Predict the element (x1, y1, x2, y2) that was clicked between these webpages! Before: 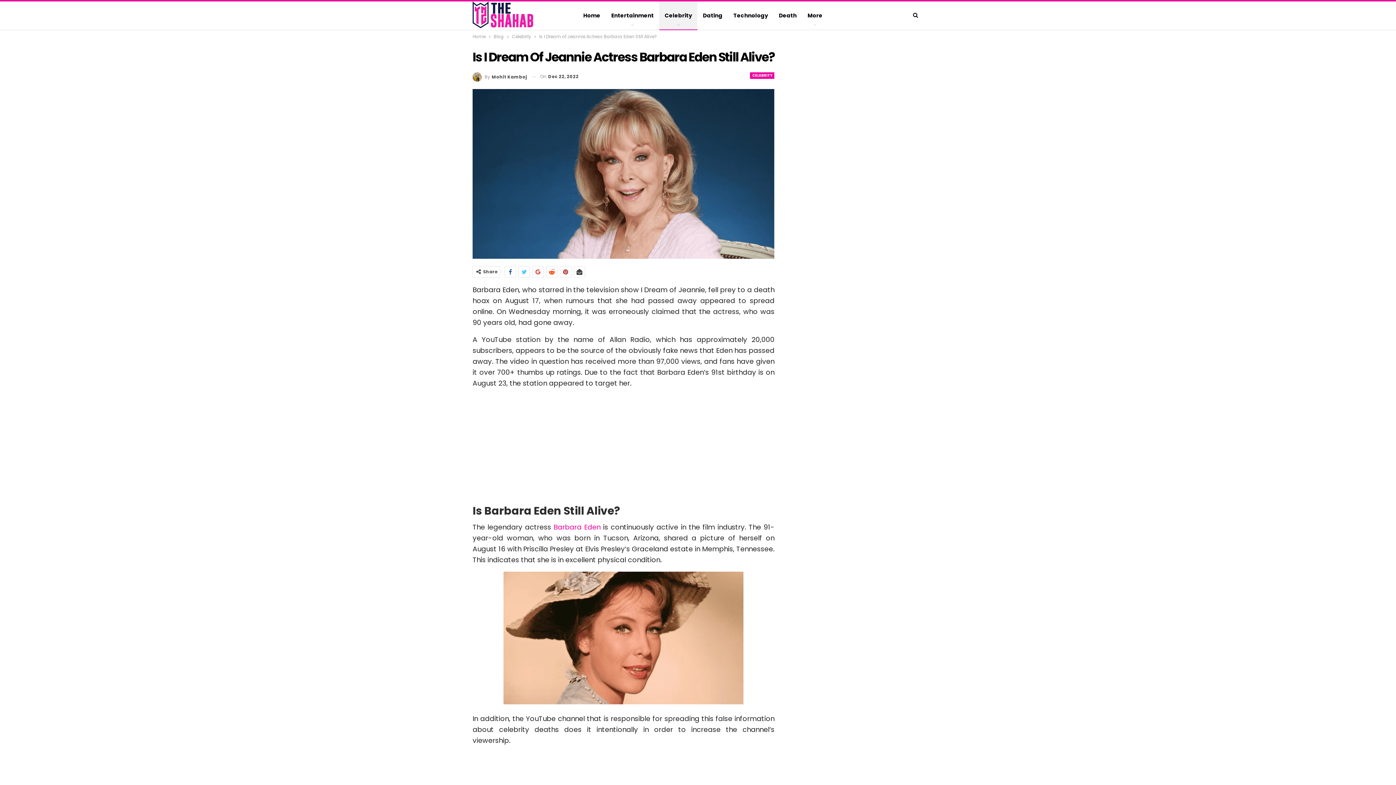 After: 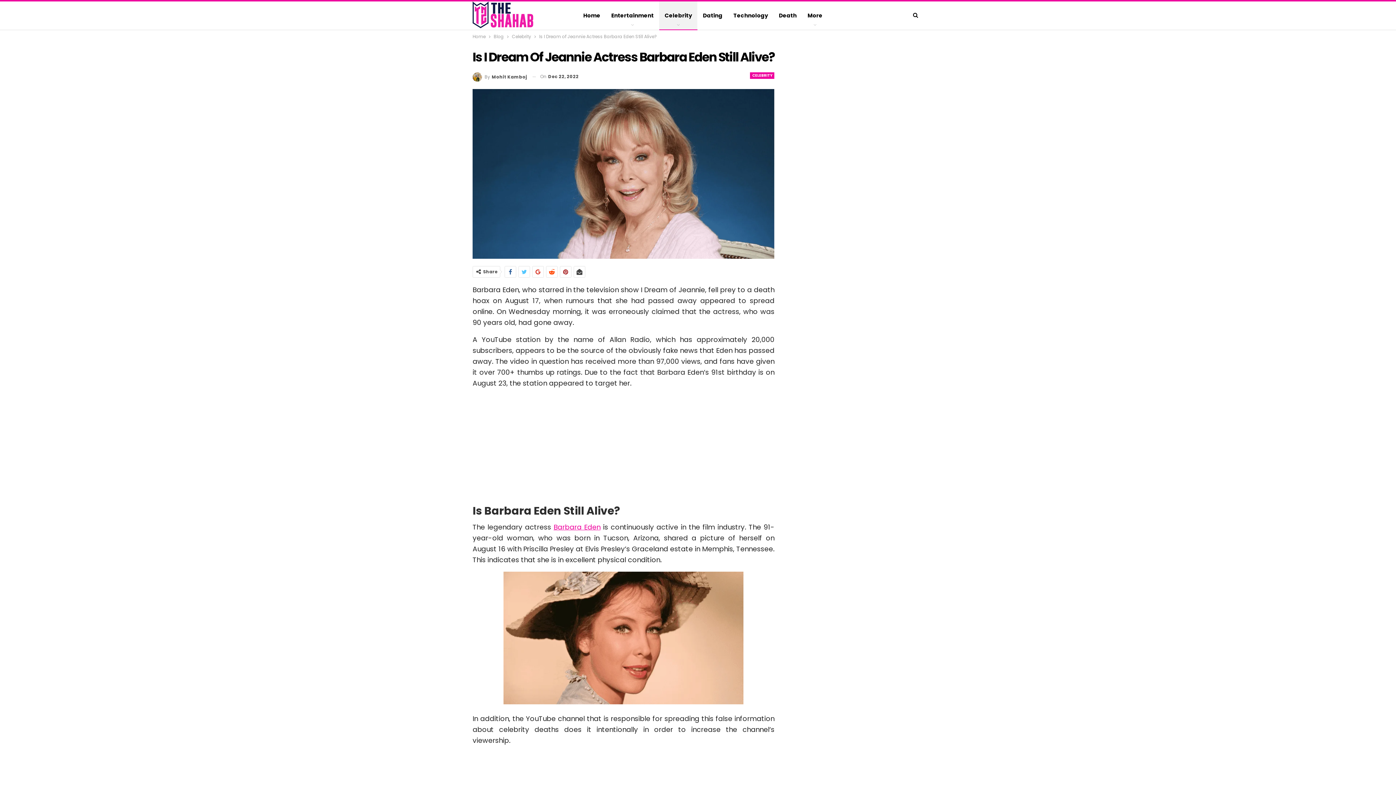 Action: bbox: (553, 522, 600, 532) label: Barbara Eden